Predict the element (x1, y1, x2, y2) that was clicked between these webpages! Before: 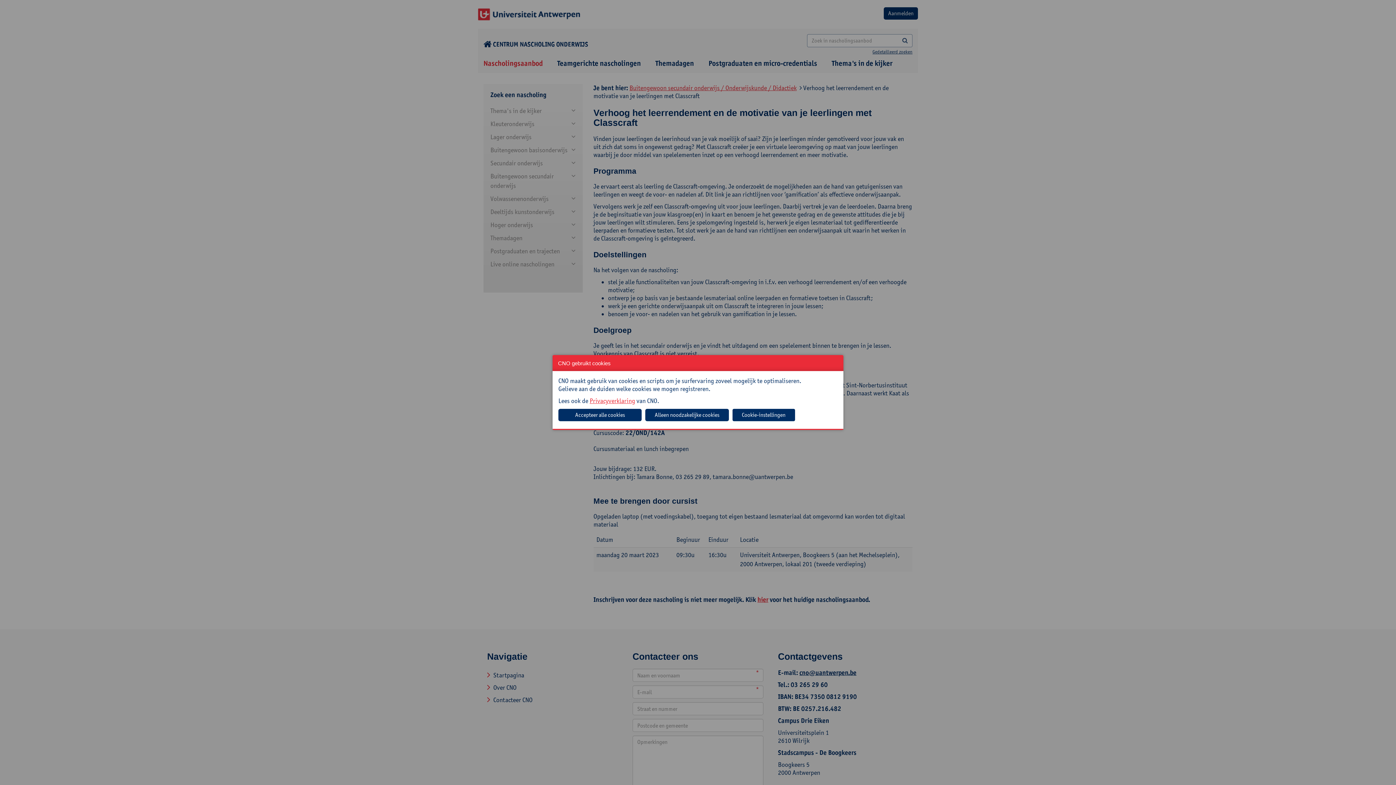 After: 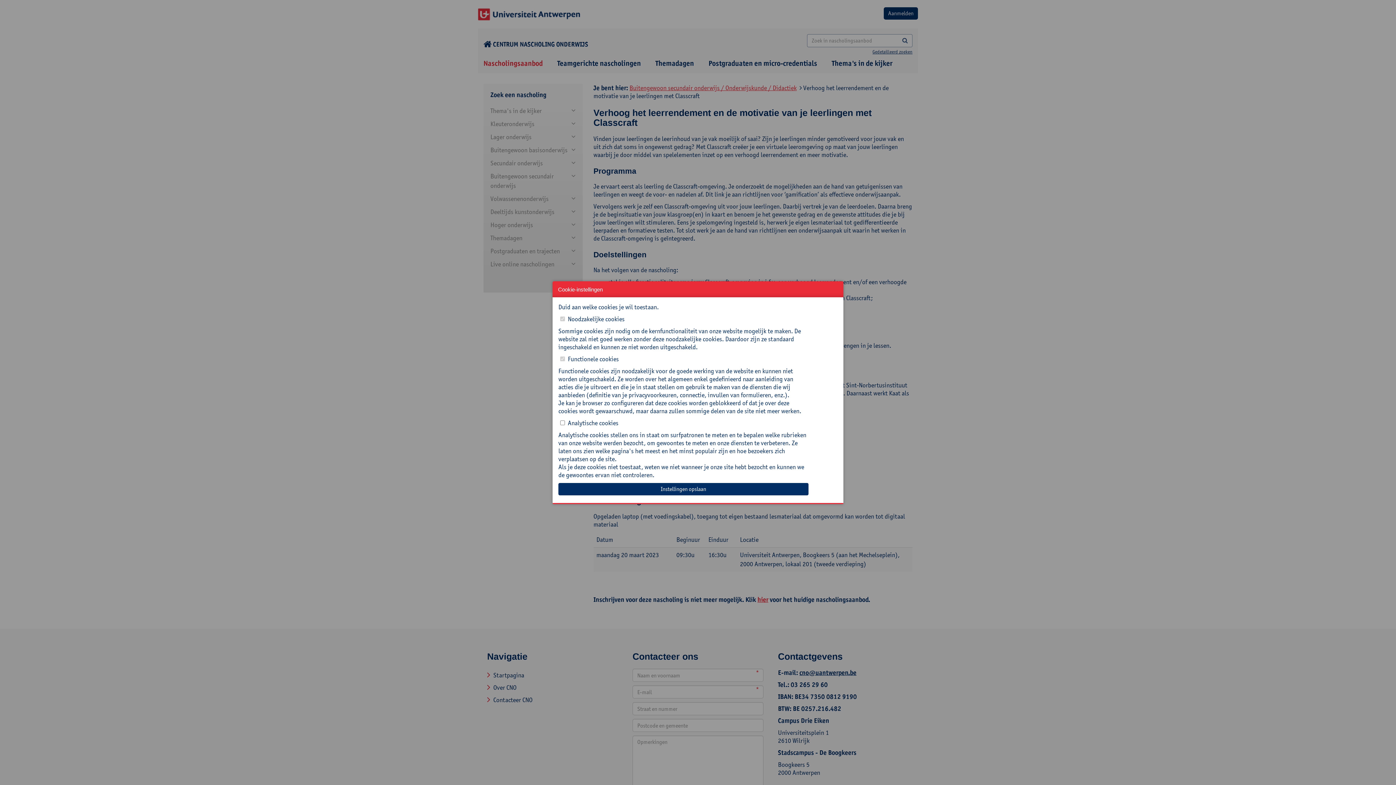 Action: label: Cookie-instellingen bbox: (732, 409, 795, 421)